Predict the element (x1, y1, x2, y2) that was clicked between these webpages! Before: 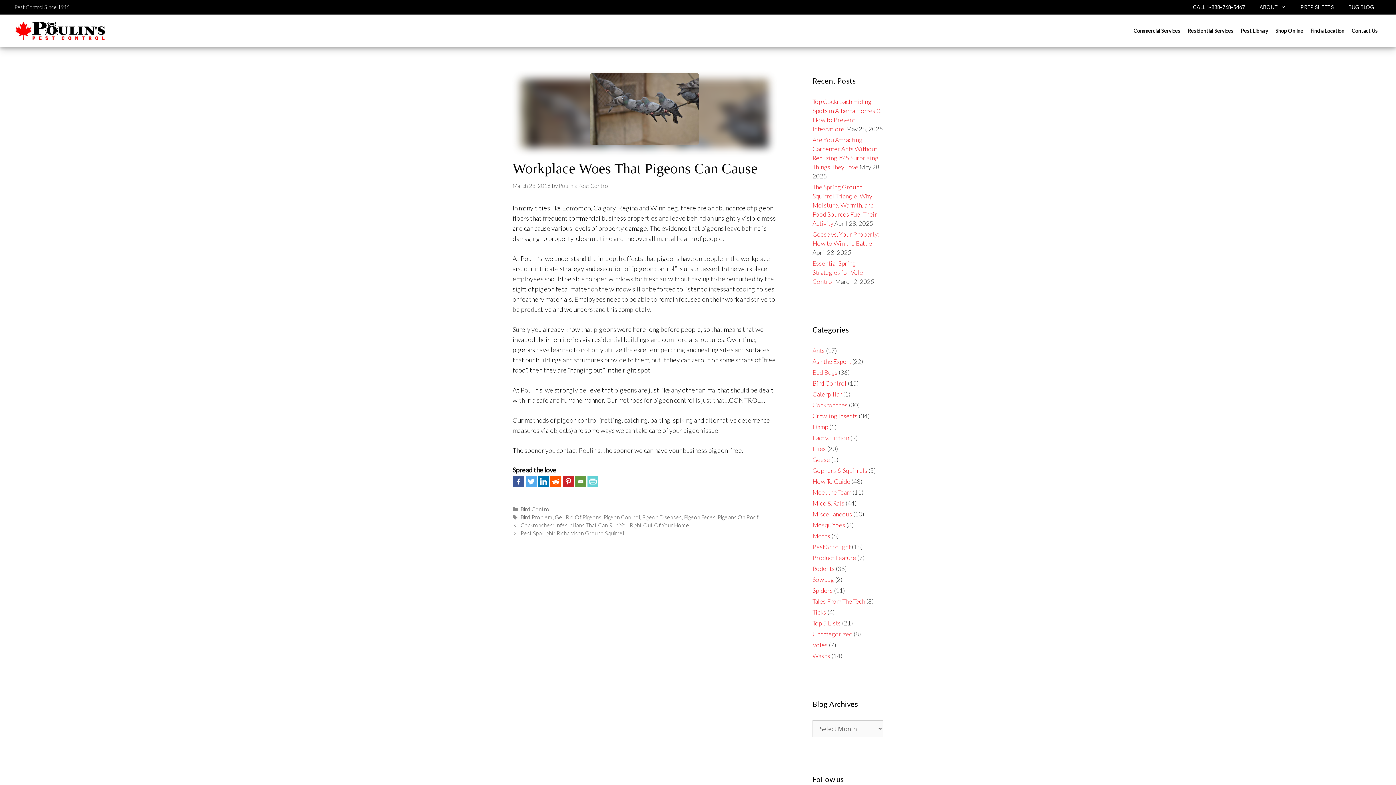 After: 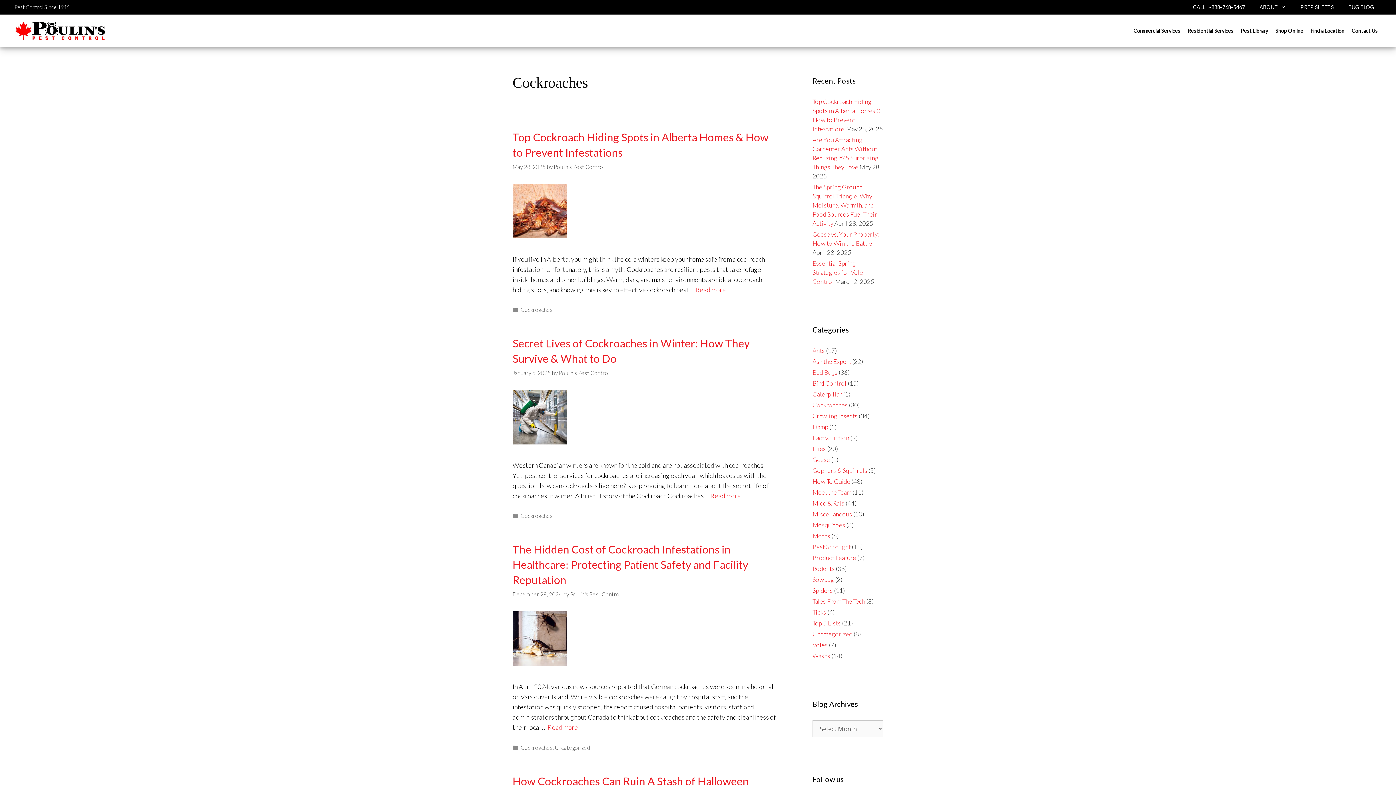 Action: label: Cockroaches bbox: (812, 401, 848, 409)